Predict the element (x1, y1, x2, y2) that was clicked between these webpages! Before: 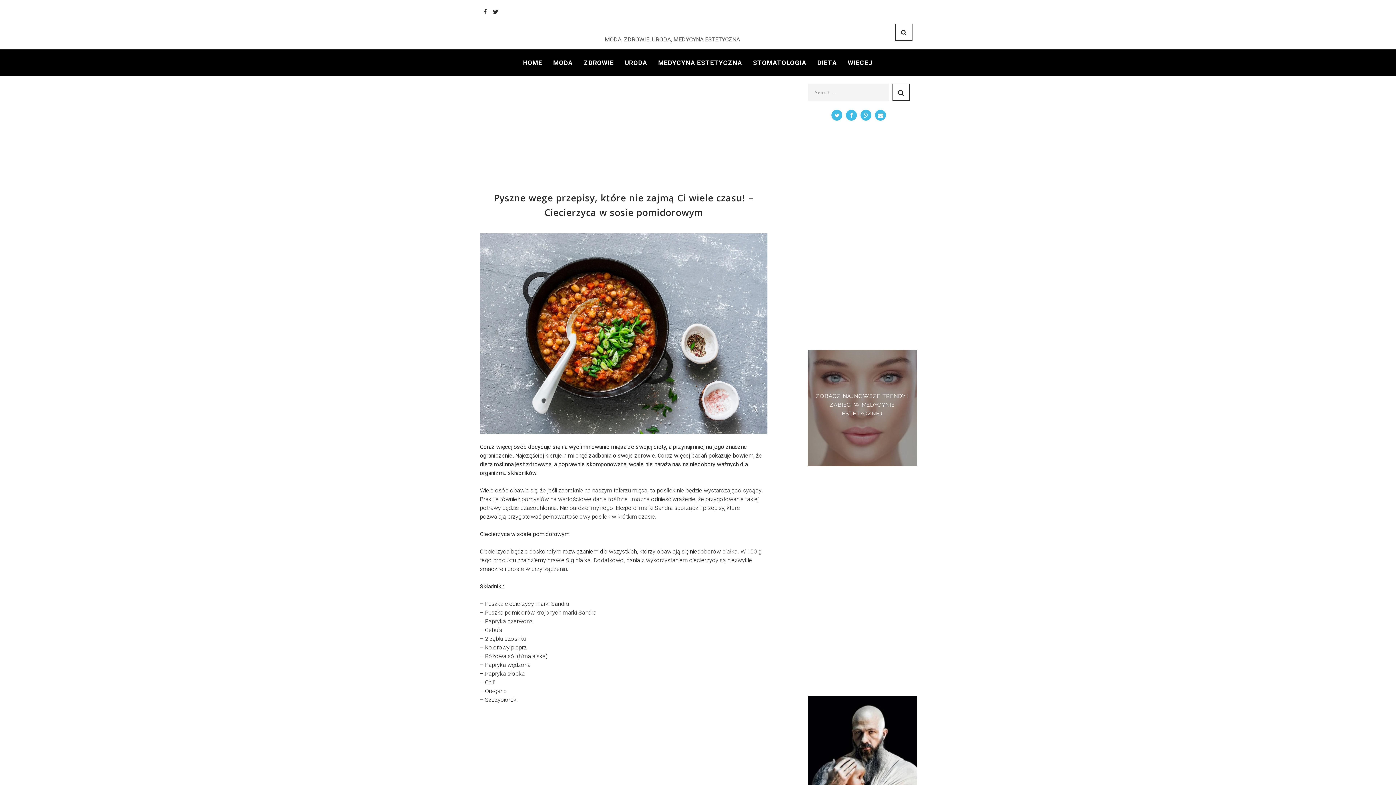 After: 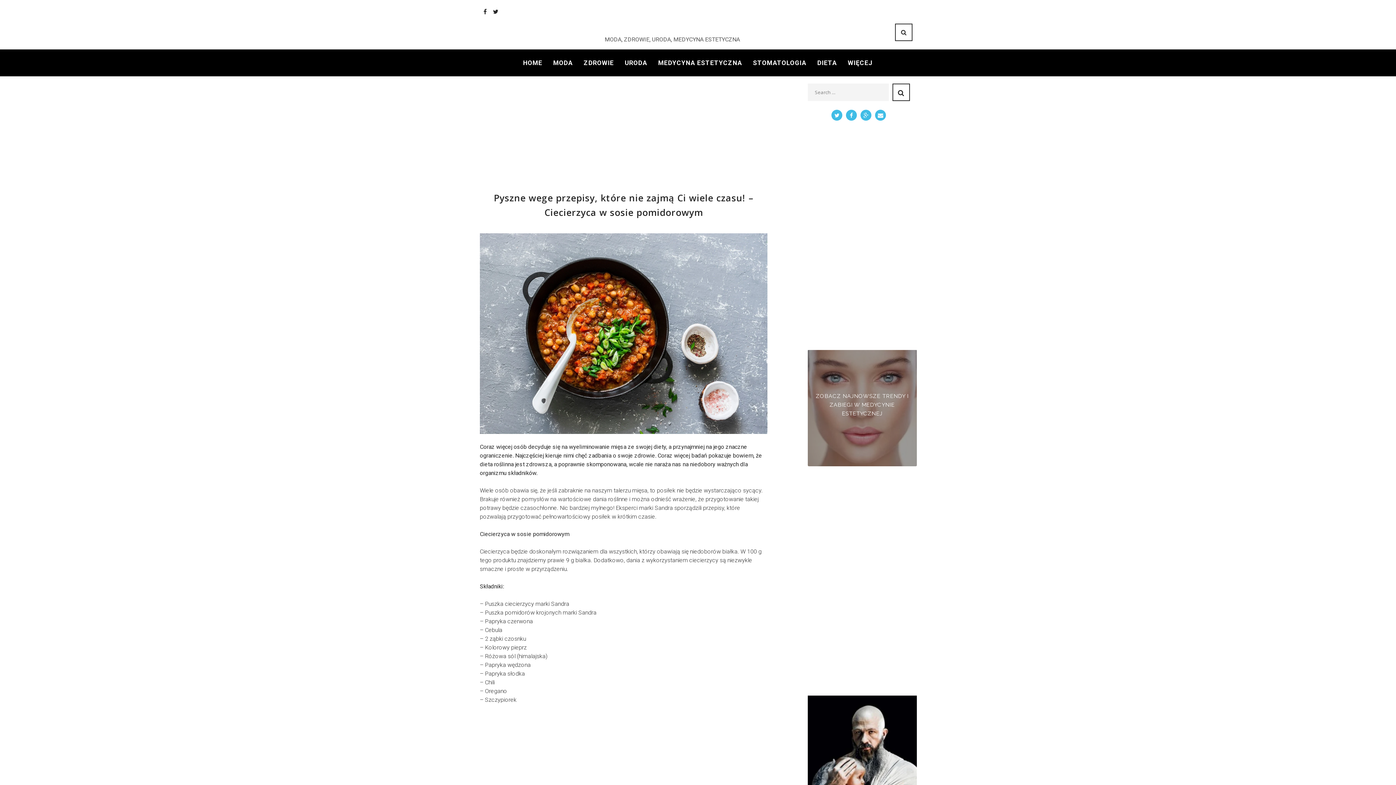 Action: bbox: (875, 109, 886, 120)